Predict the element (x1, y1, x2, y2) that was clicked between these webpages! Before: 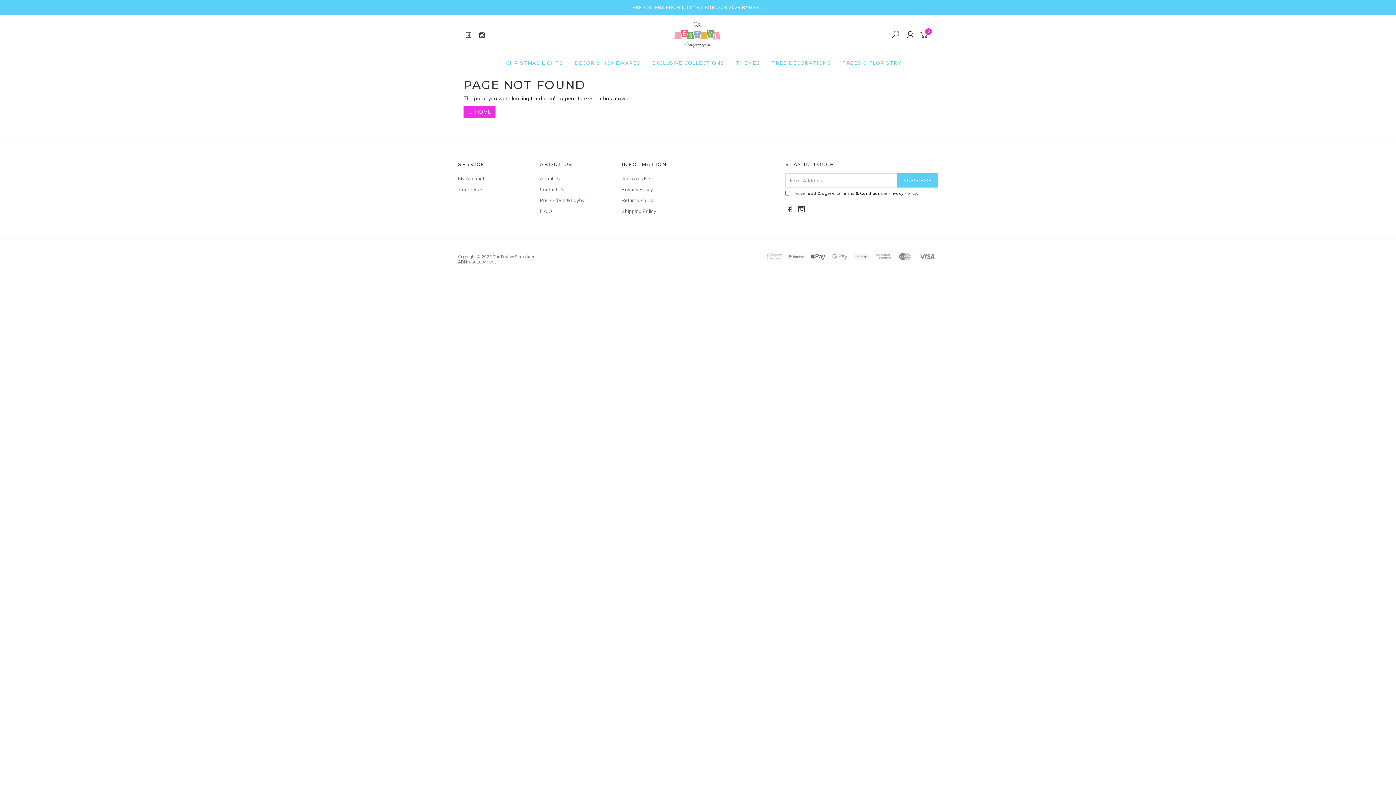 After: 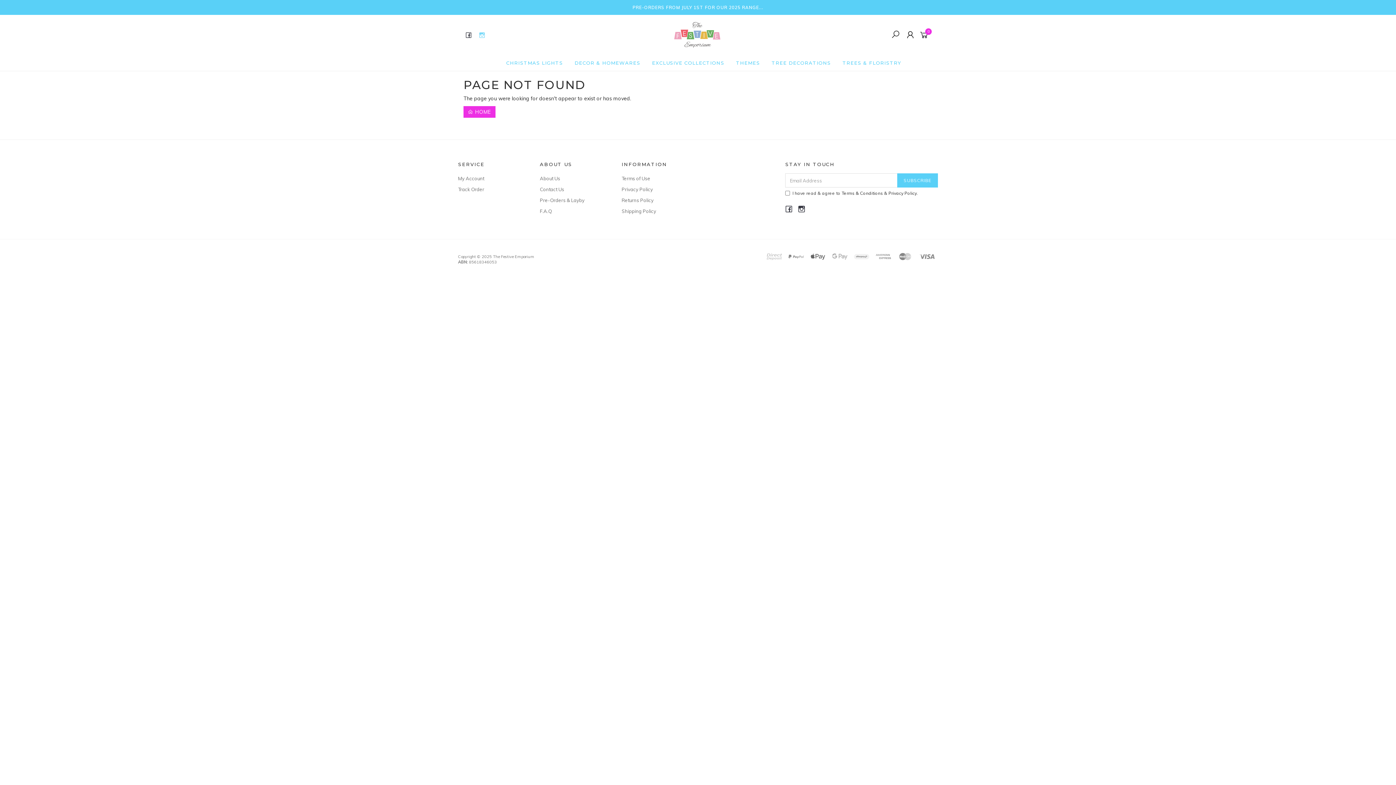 Action: bbox: (478, 28, 486, 40)